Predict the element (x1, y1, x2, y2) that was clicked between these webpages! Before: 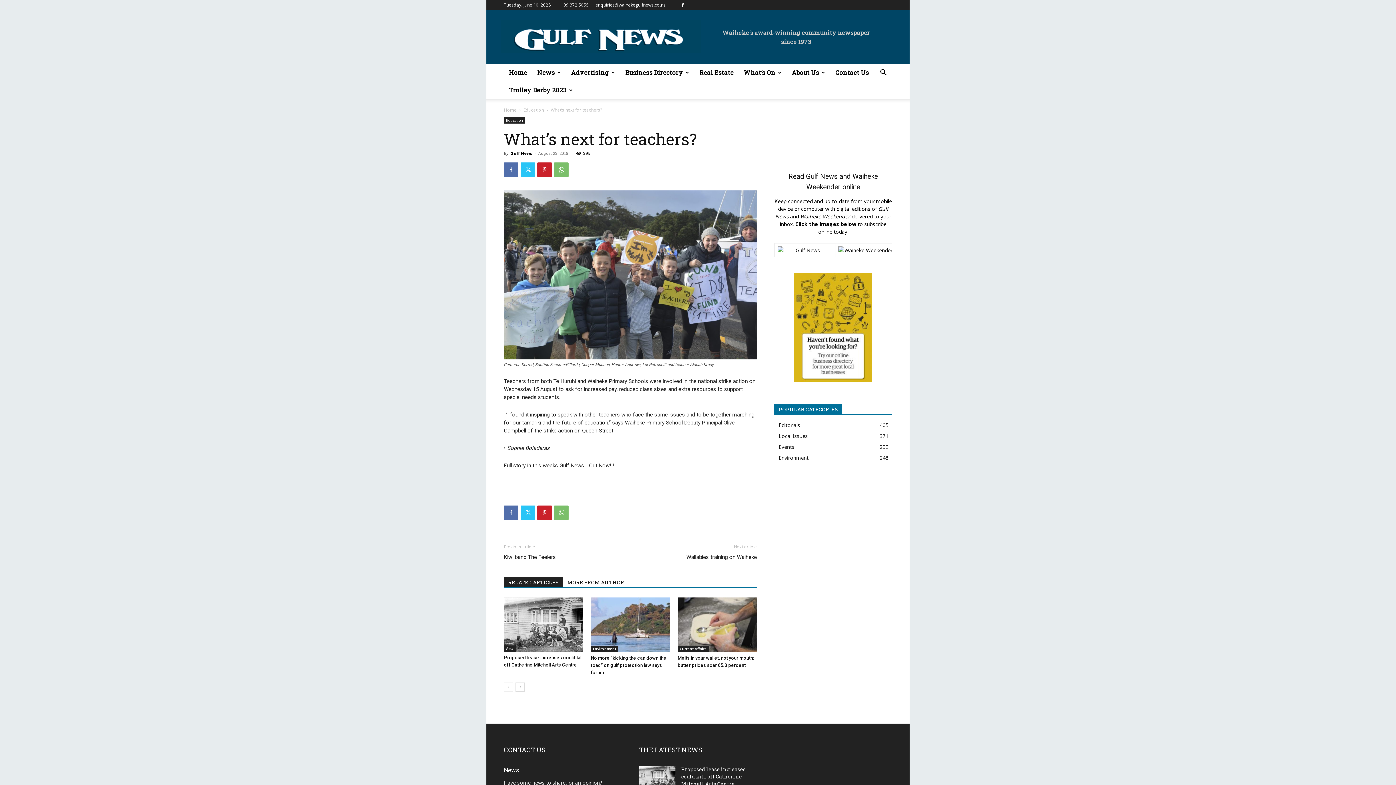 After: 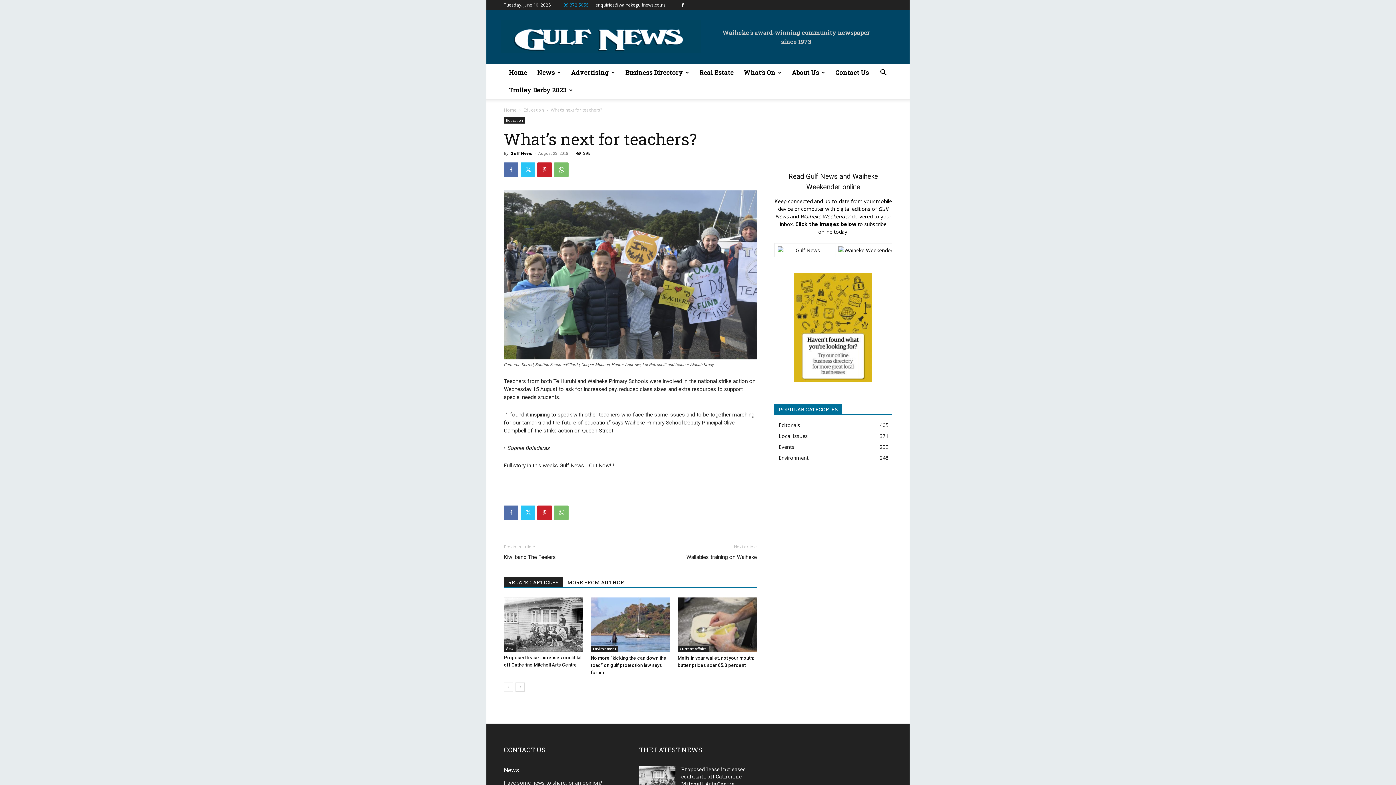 Action: label: 09 372 5055 bbox: (563, 1, 588, 8)